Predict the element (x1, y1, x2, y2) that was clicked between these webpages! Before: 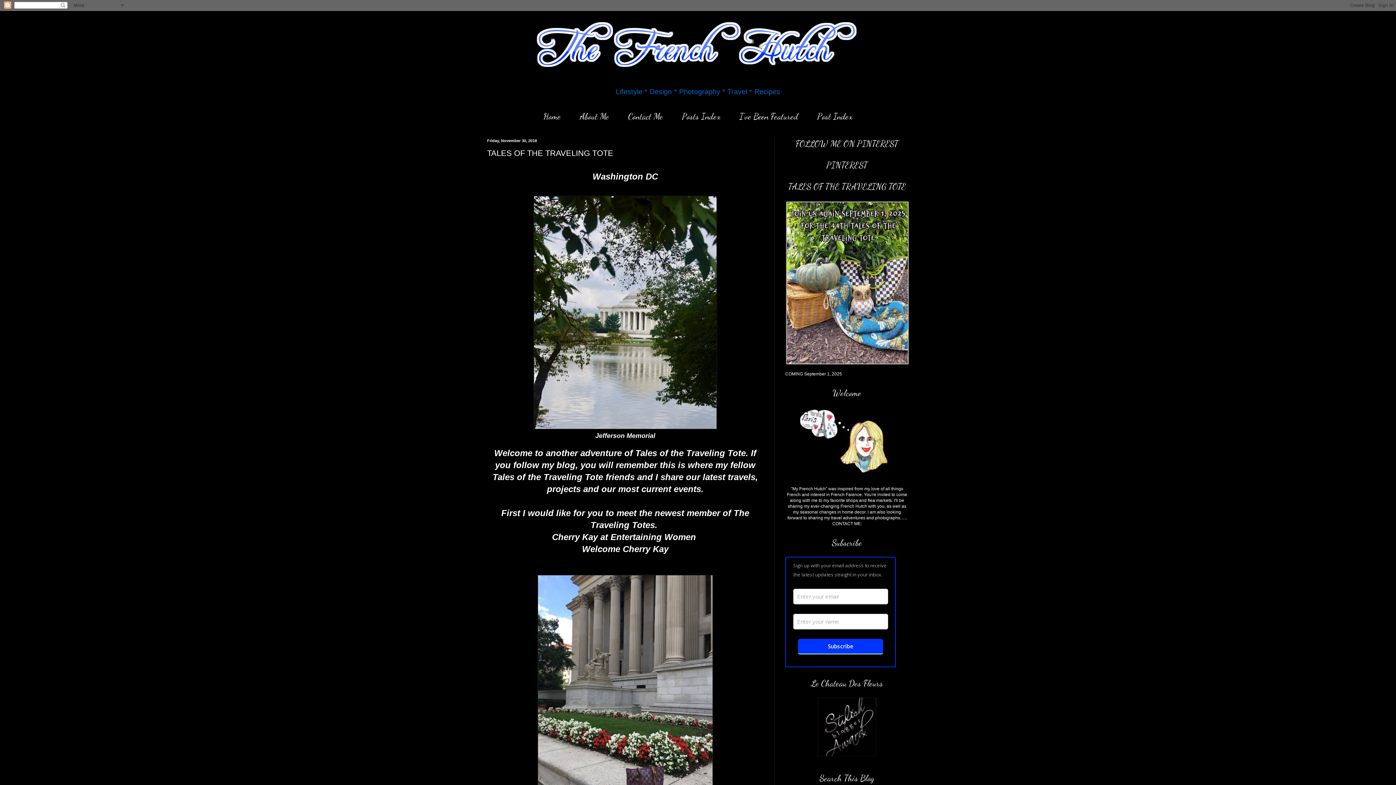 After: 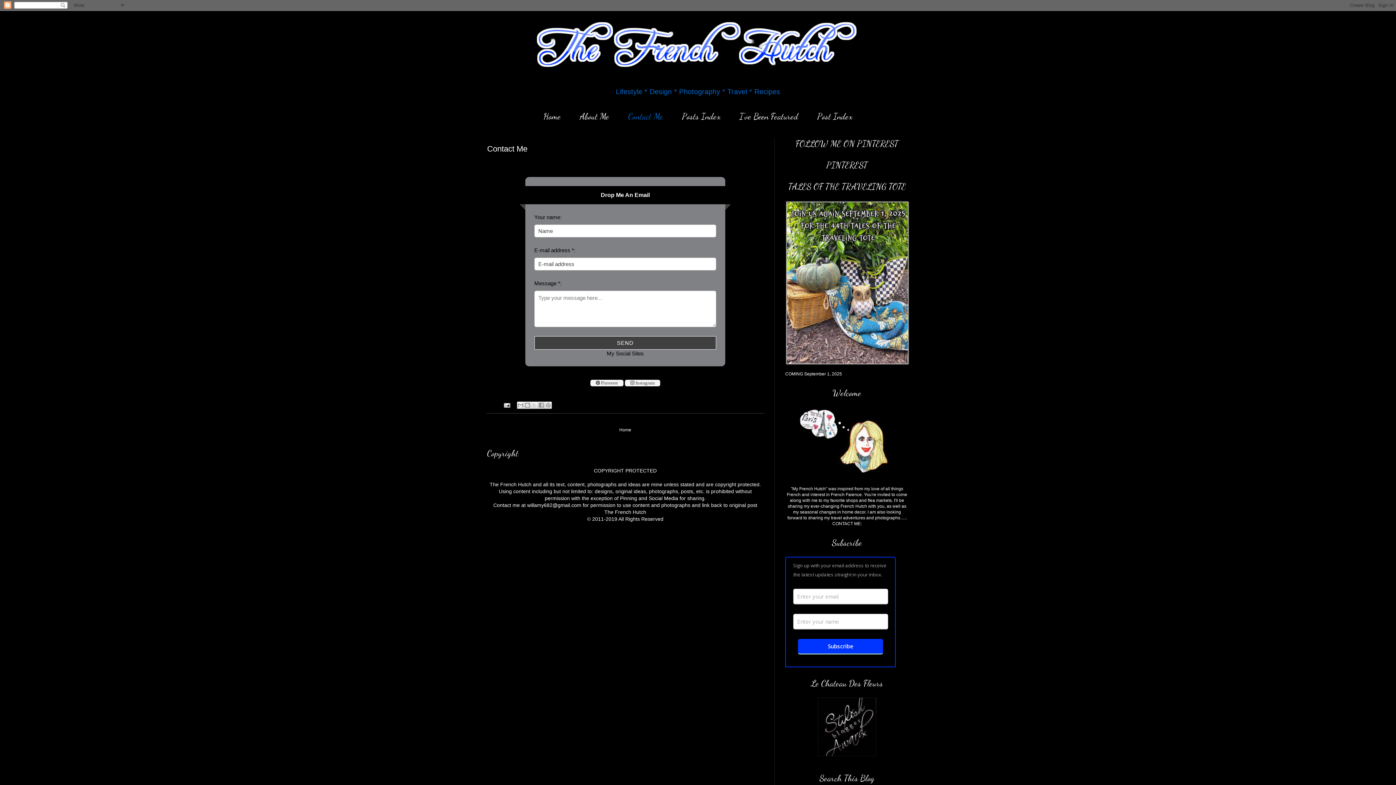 Action: label: Contact Me bbox: (619, 106, 672, 127)